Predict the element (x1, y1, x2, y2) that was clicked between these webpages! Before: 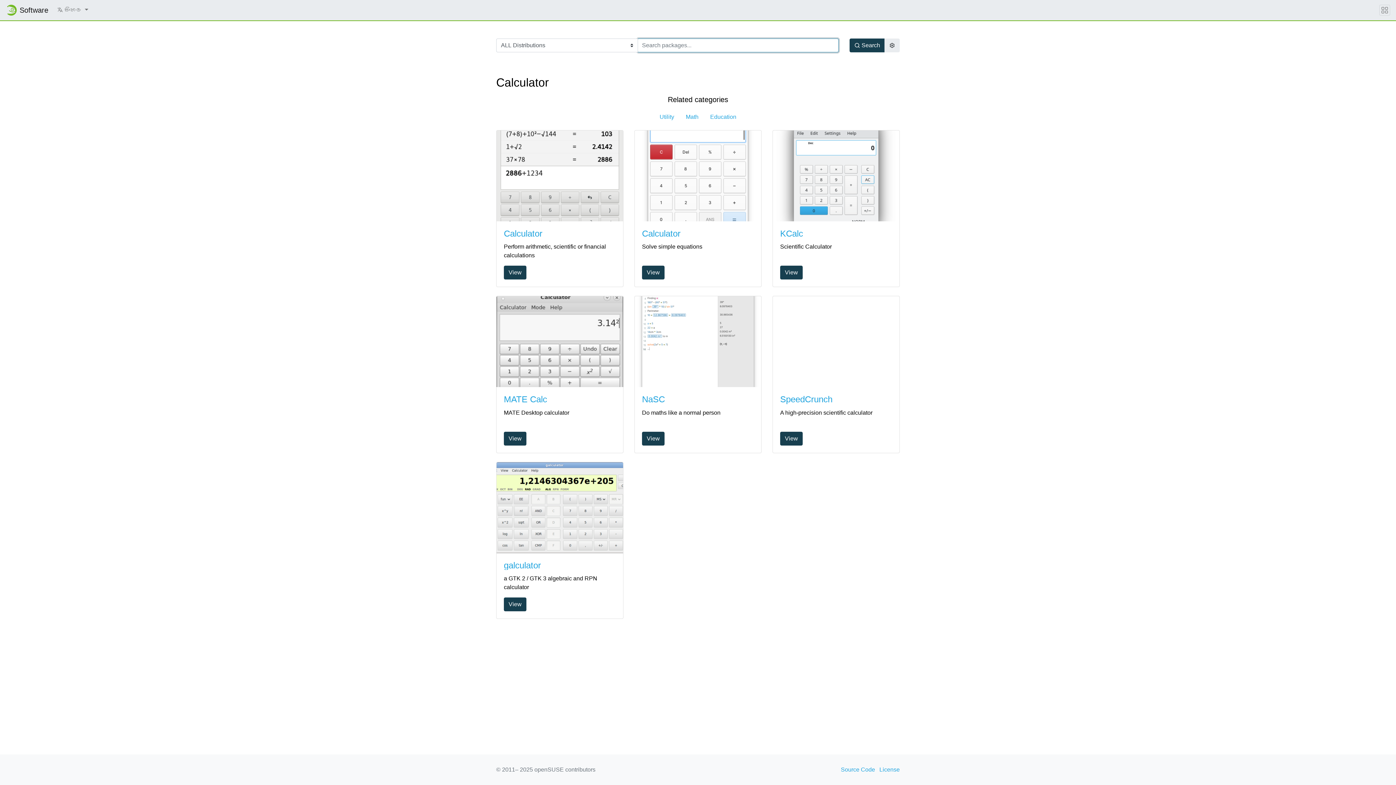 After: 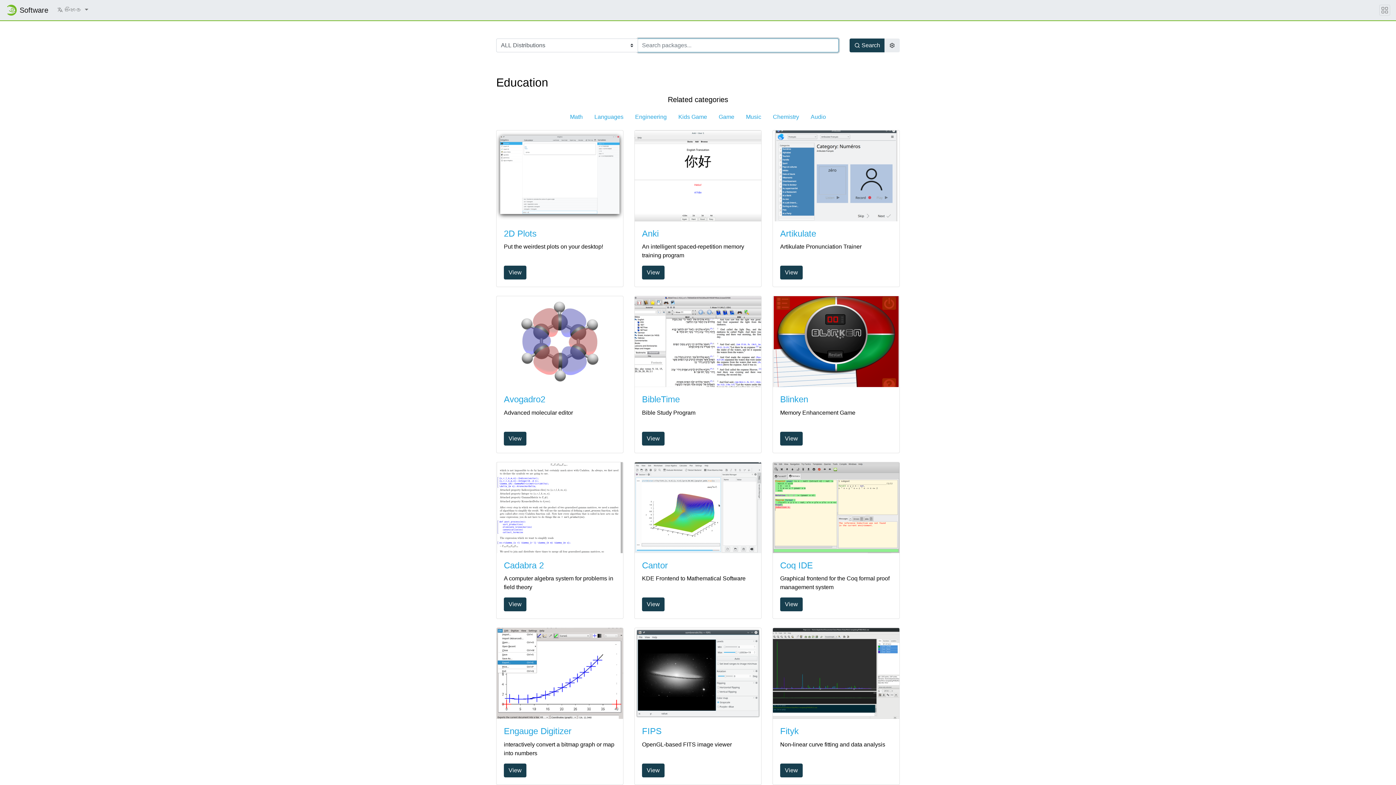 Action: bbox: (704, 109, 742, 124) label: Education